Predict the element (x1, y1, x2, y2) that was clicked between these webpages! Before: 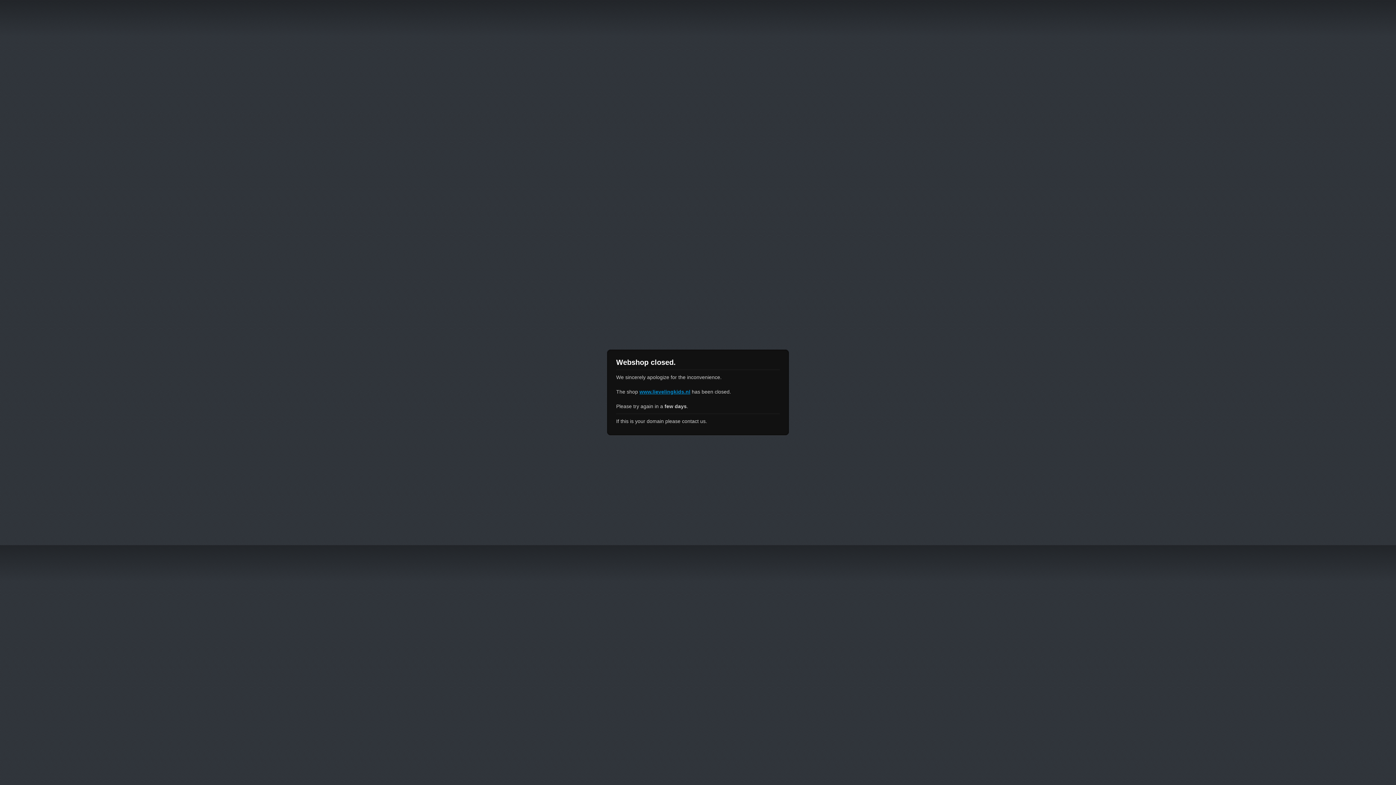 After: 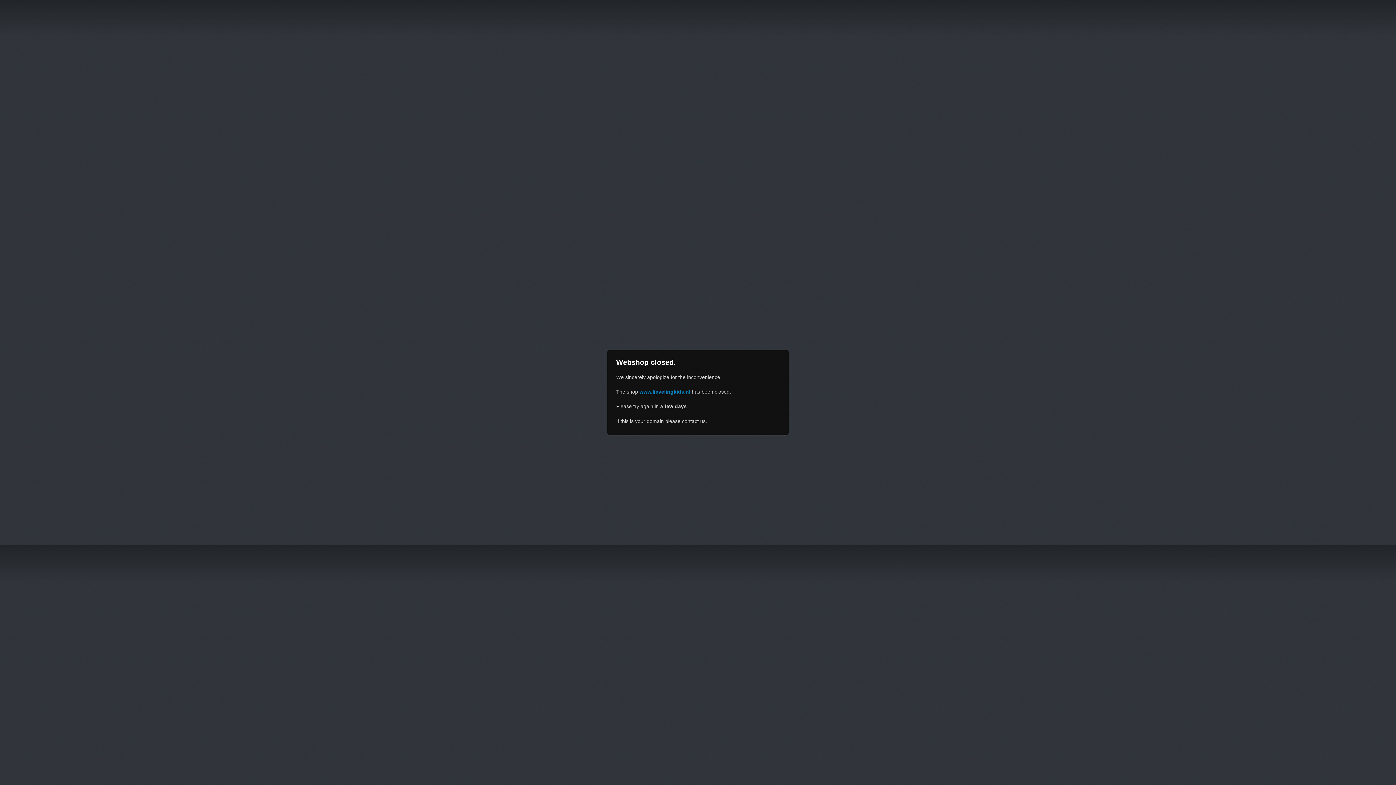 Action: bbox: (639, 389, 690, 394) label: www.lievelingkids.nl